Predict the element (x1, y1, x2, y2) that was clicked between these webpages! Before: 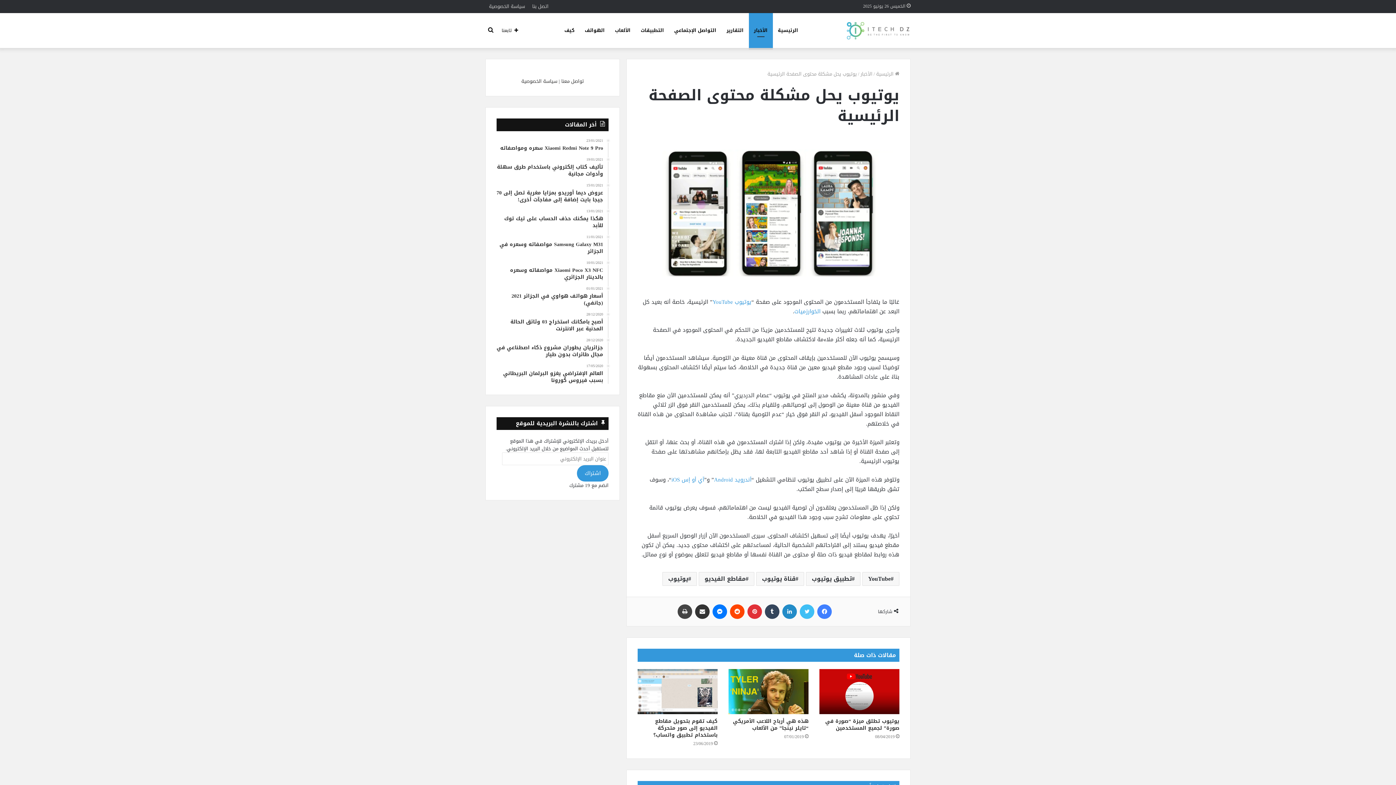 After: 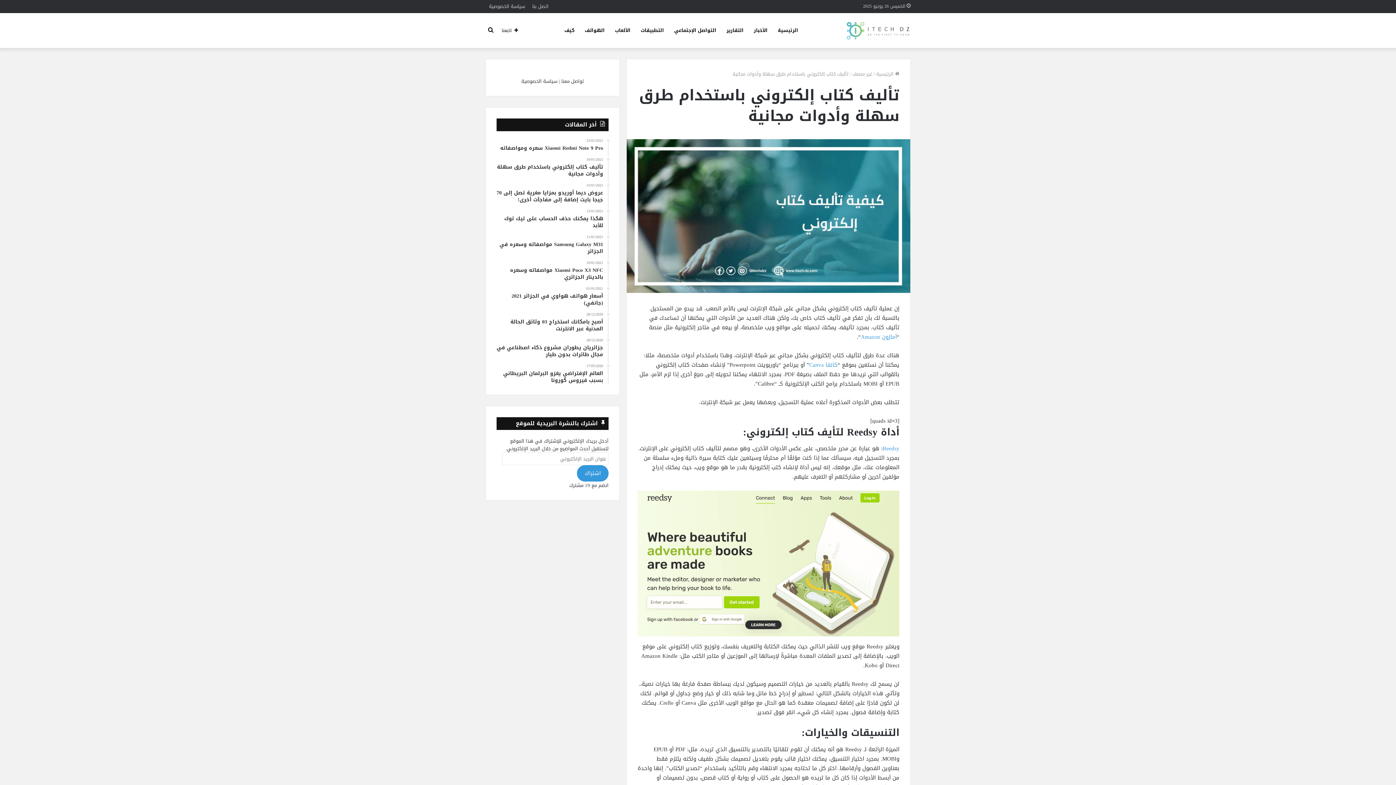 Action: bbox: (496, 157, 603, 177) label: 19/01/2021
تأليف كتاب إلكتروني باستخدام طرق سهلة وأدوات مجانية